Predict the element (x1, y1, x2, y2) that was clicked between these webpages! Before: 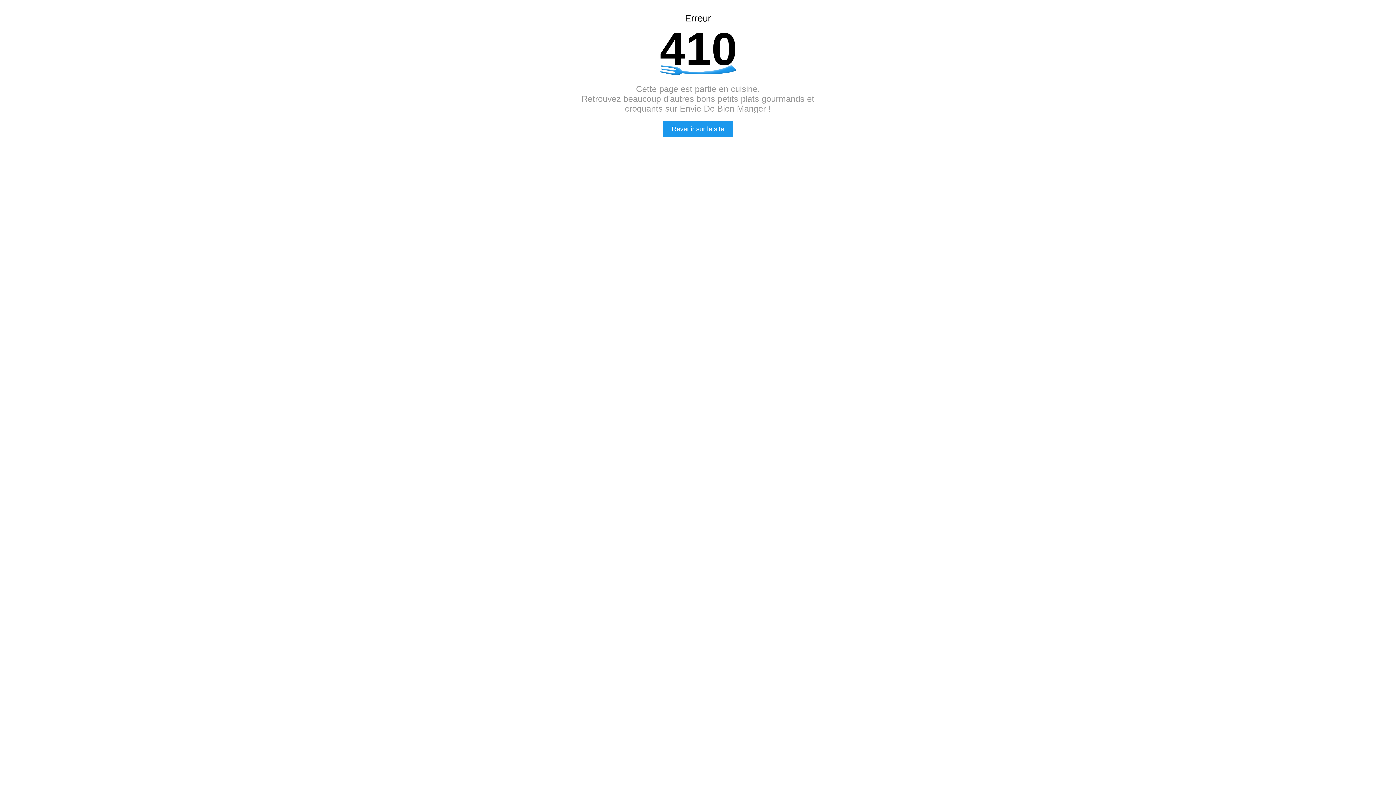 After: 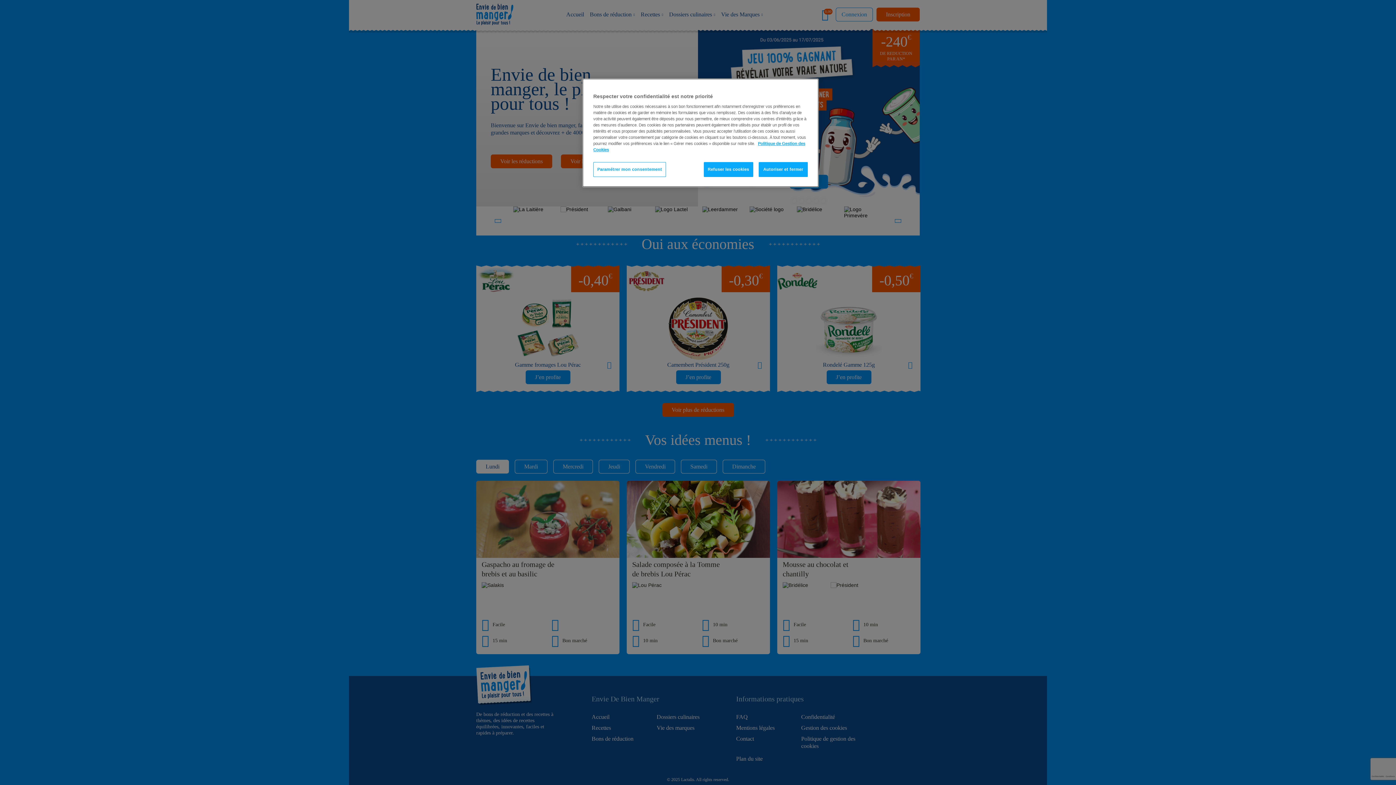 Action: bbox: (662, 121, 733, 137) label: Revenir sur le site